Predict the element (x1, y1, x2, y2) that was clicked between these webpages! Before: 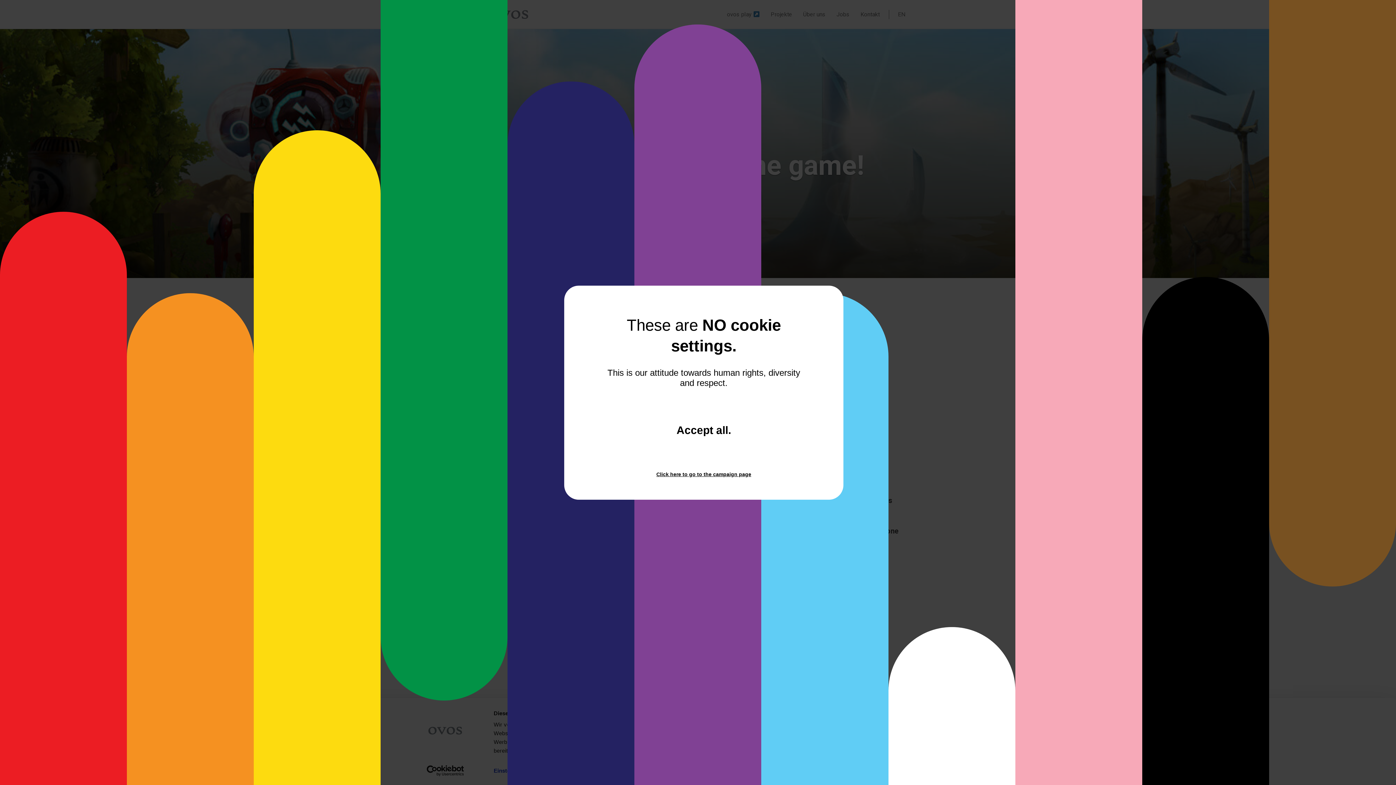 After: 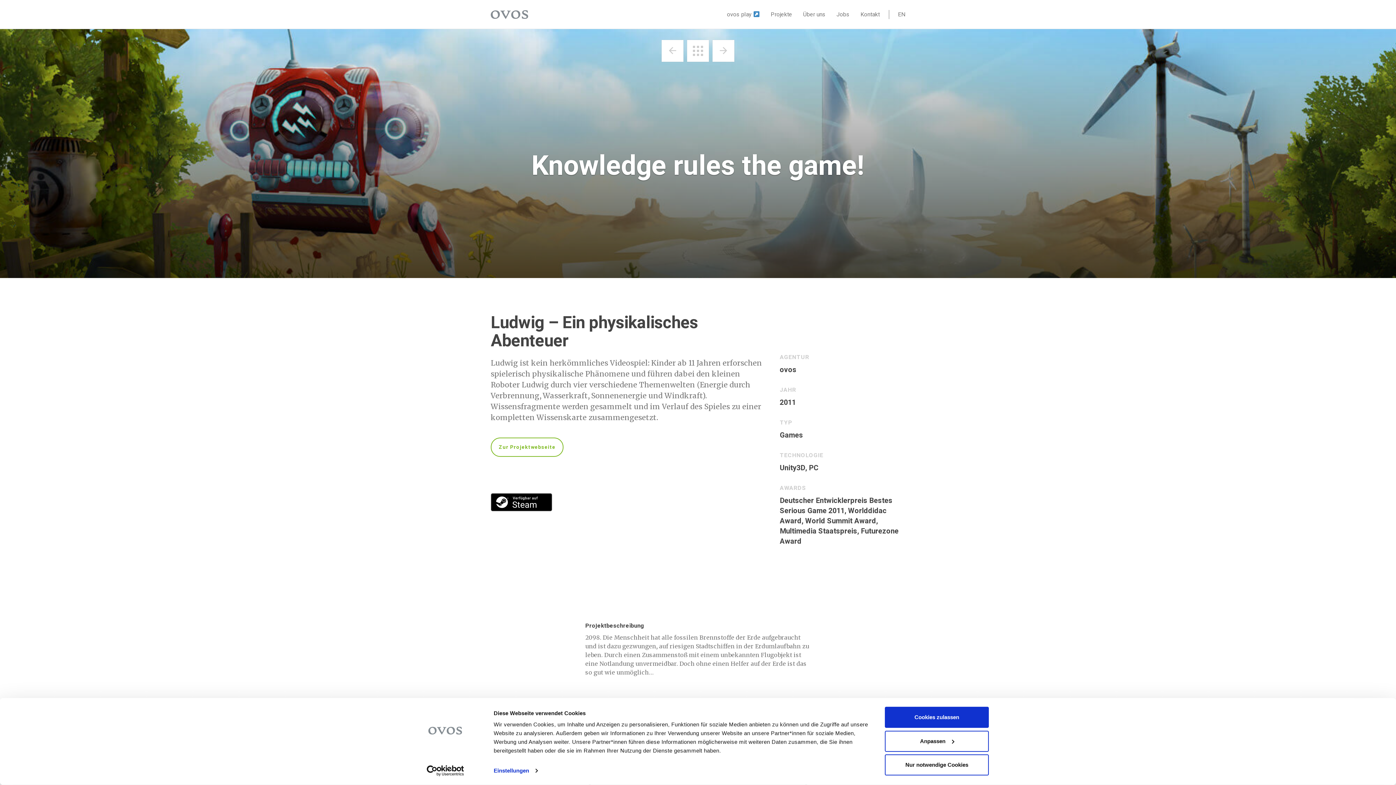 Action: label: Accept all
and close the window.
. bbox: (637, 399, 770, 461)